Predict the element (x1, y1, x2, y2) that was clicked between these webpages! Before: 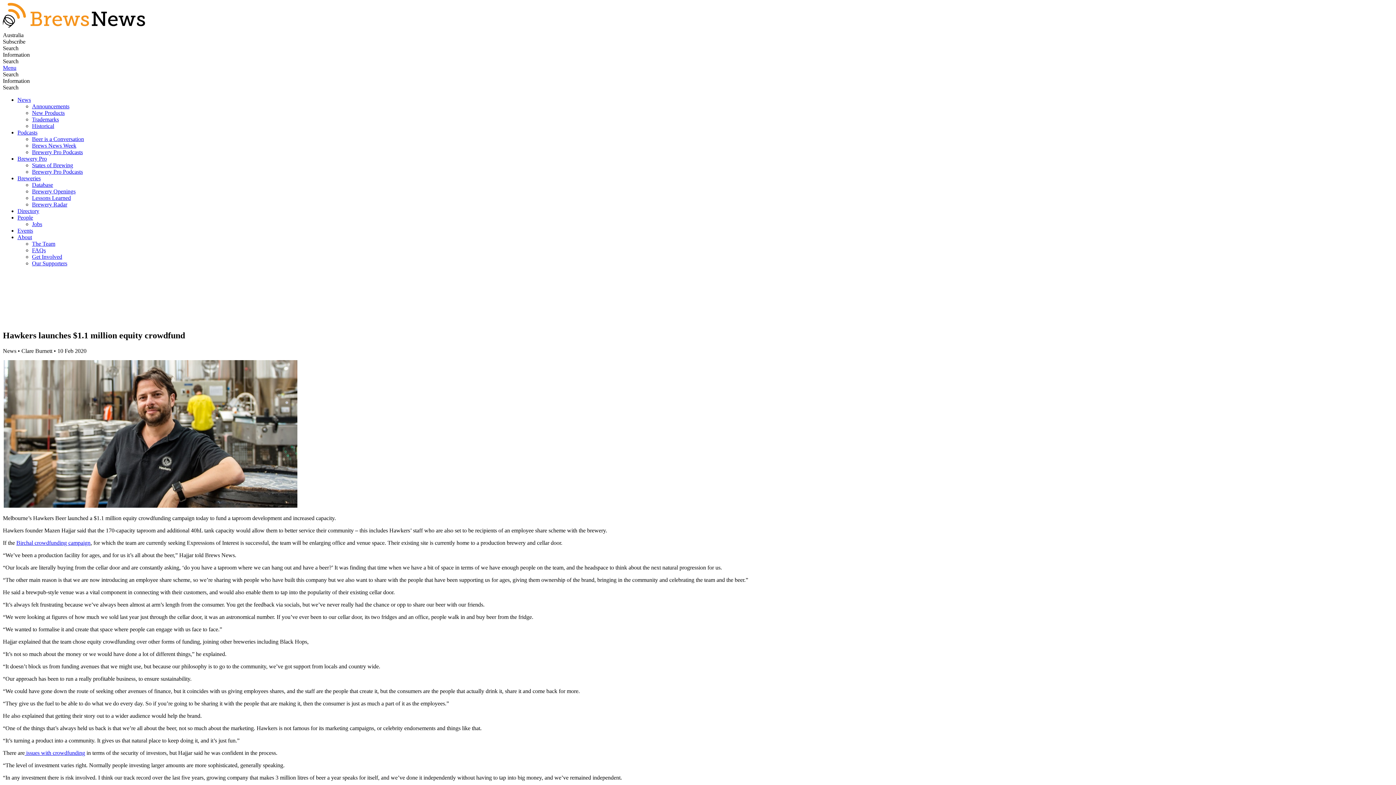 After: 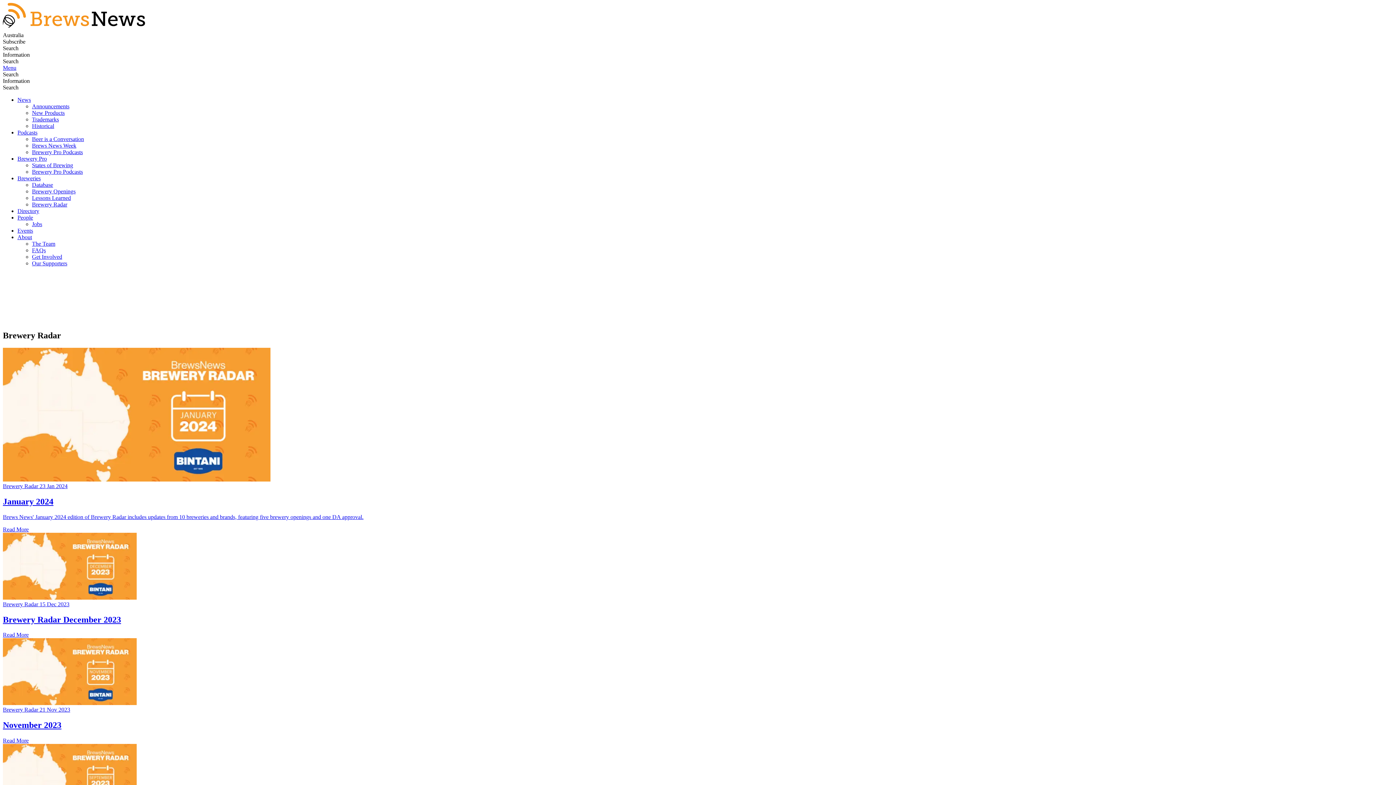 Action: bbox: (32, 201, 67, 207) label: Brewery Radar